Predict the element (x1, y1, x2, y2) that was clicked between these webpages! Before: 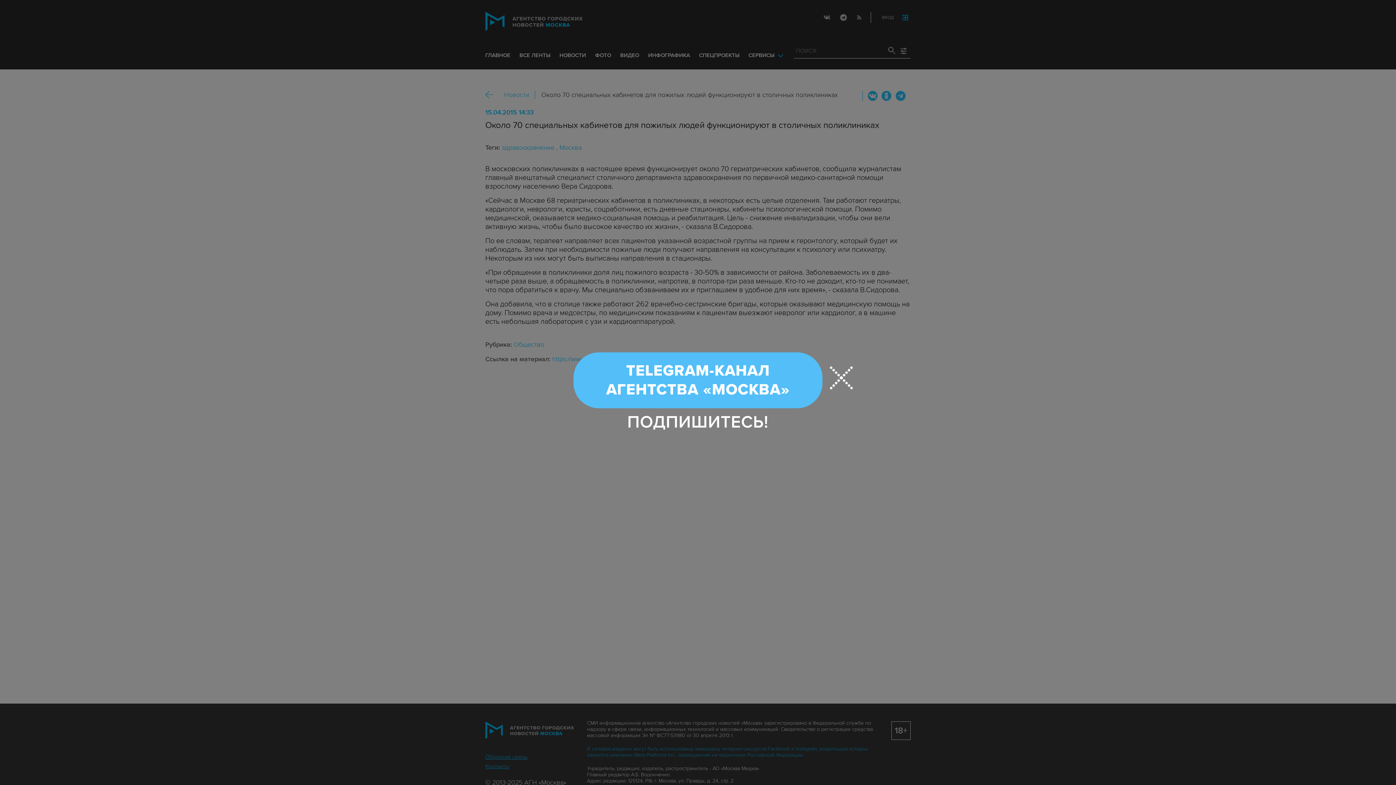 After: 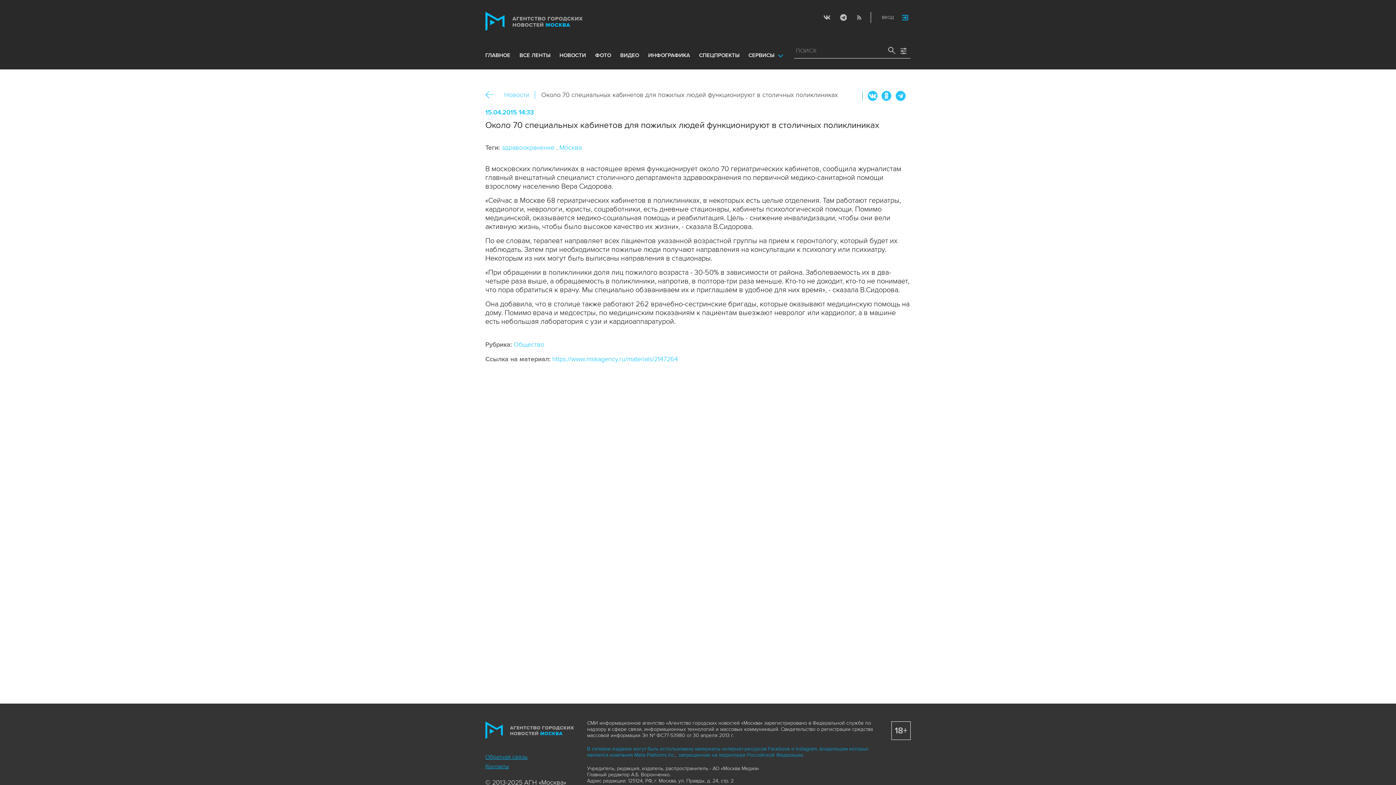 Action: bbox: (573, 352, 822, 408) label: TELEGRAM-КАНАЛ
АГЕНТСТВА «МОСКВА»